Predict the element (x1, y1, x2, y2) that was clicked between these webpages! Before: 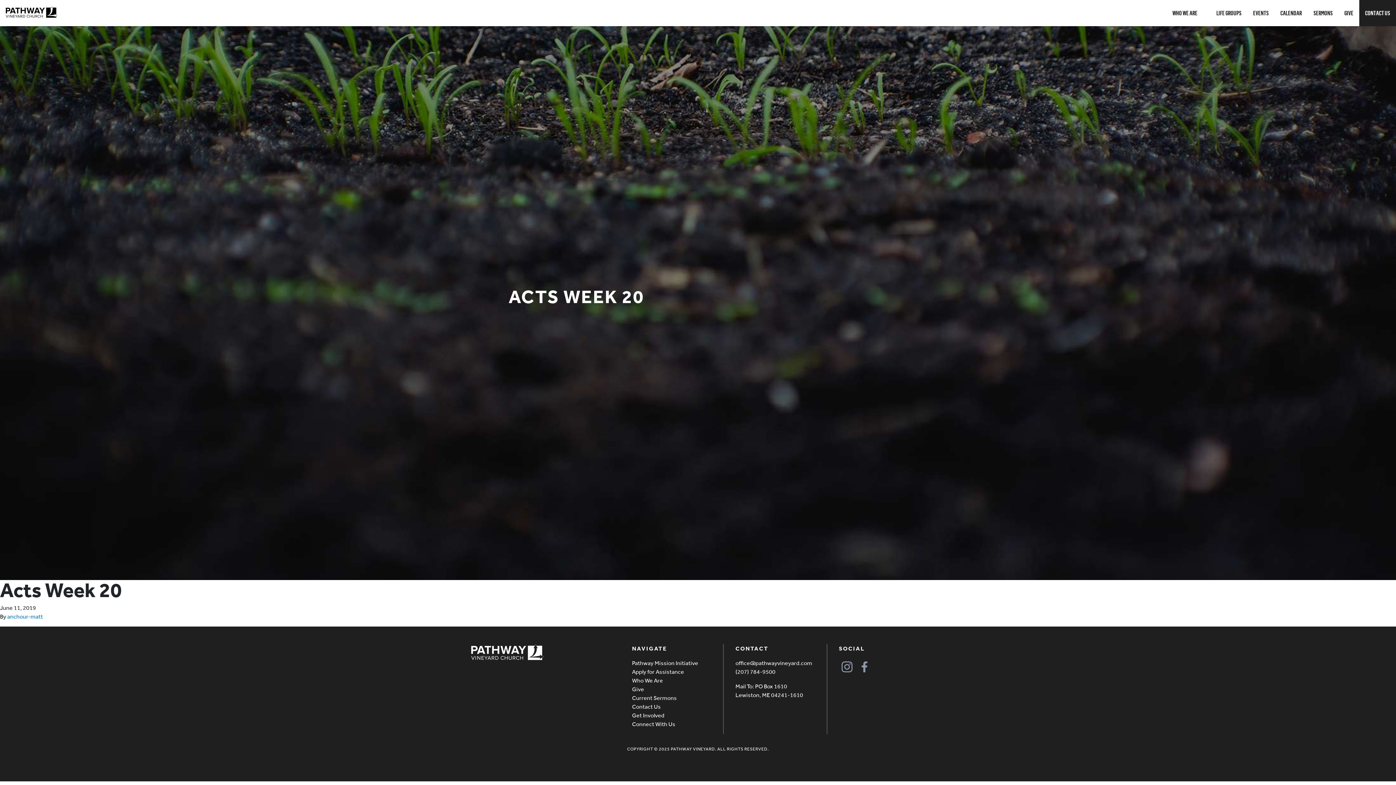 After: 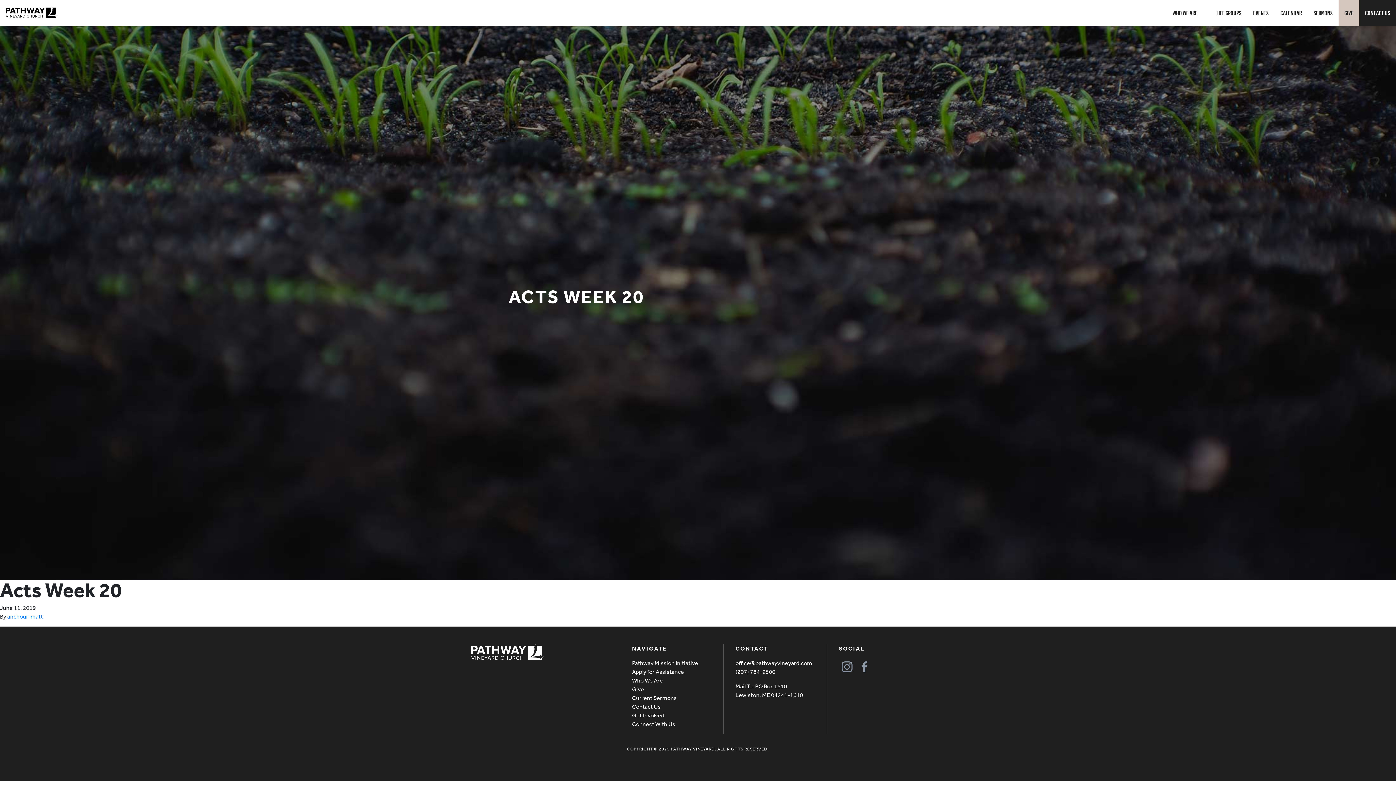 Action: label: GIVE bbox: (1338, 0, 1359, 26)